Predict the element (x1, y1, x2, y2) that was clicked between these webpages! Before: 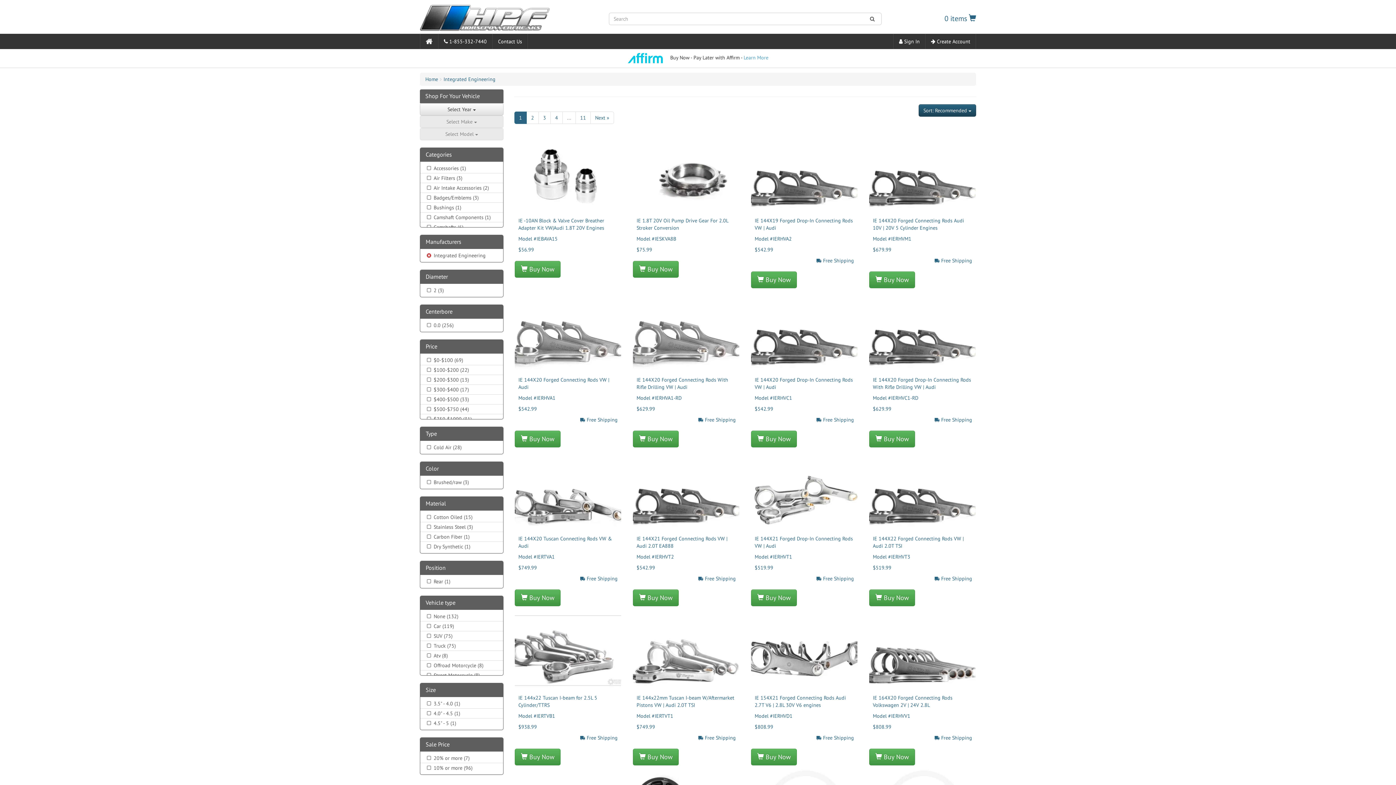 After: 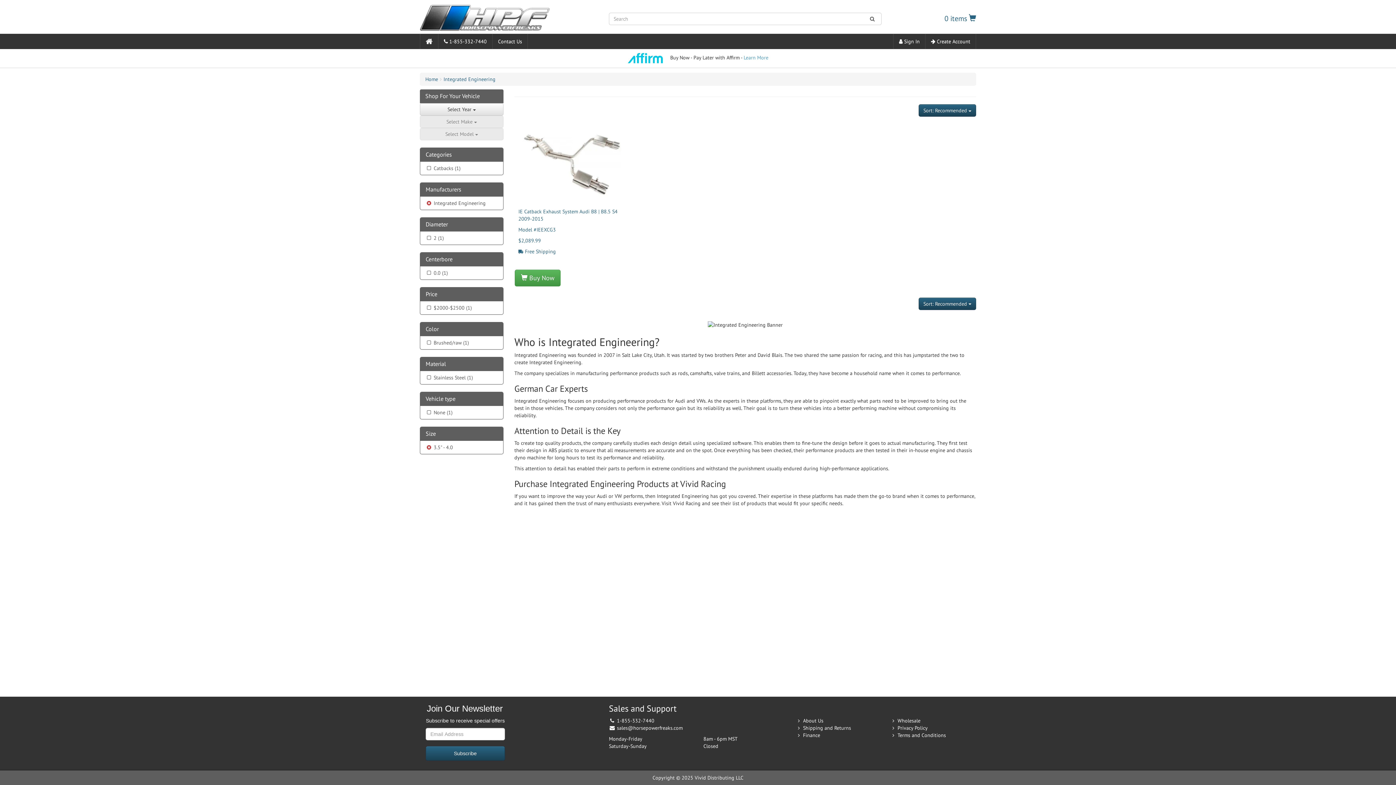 Action: label:  3.5" - 4.0 (1) bbox: (420, 697, 503, 709)